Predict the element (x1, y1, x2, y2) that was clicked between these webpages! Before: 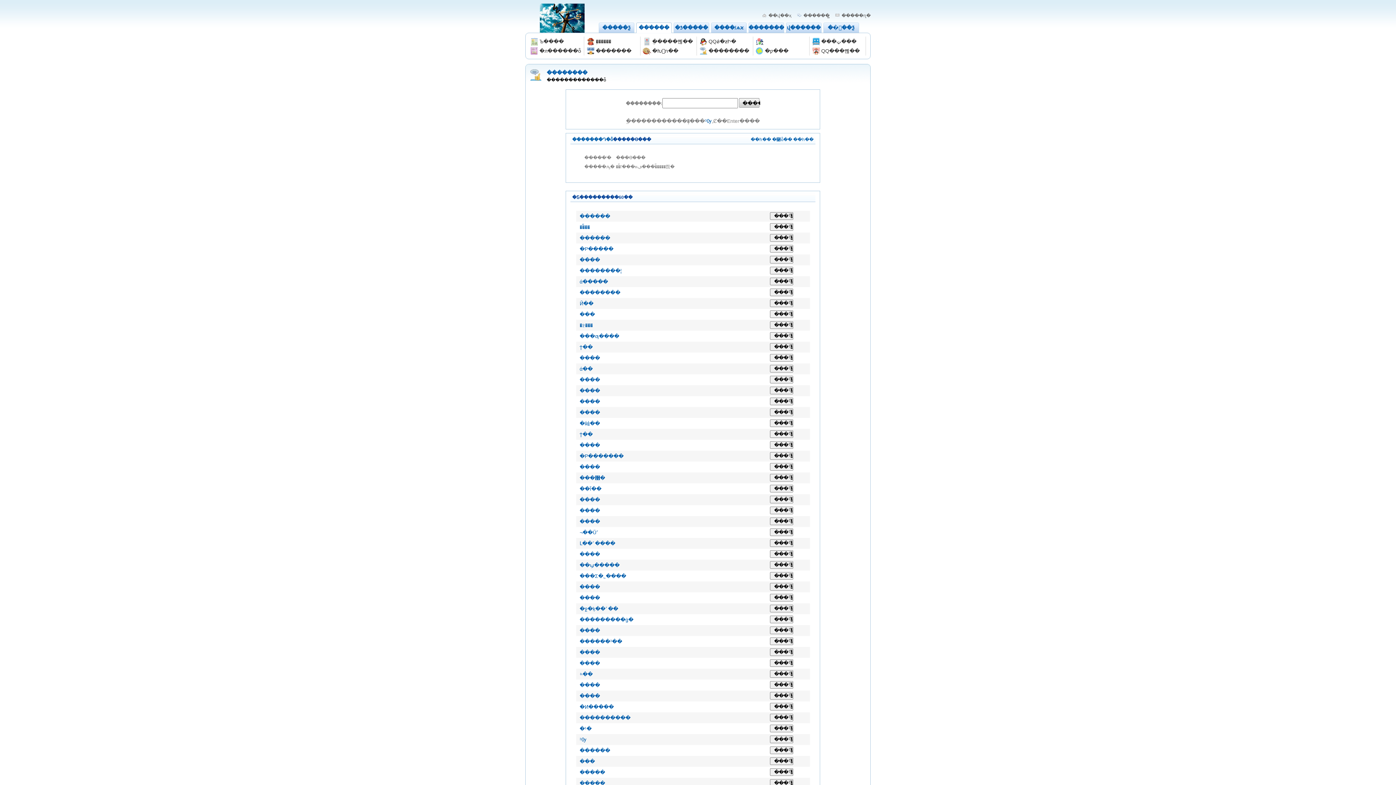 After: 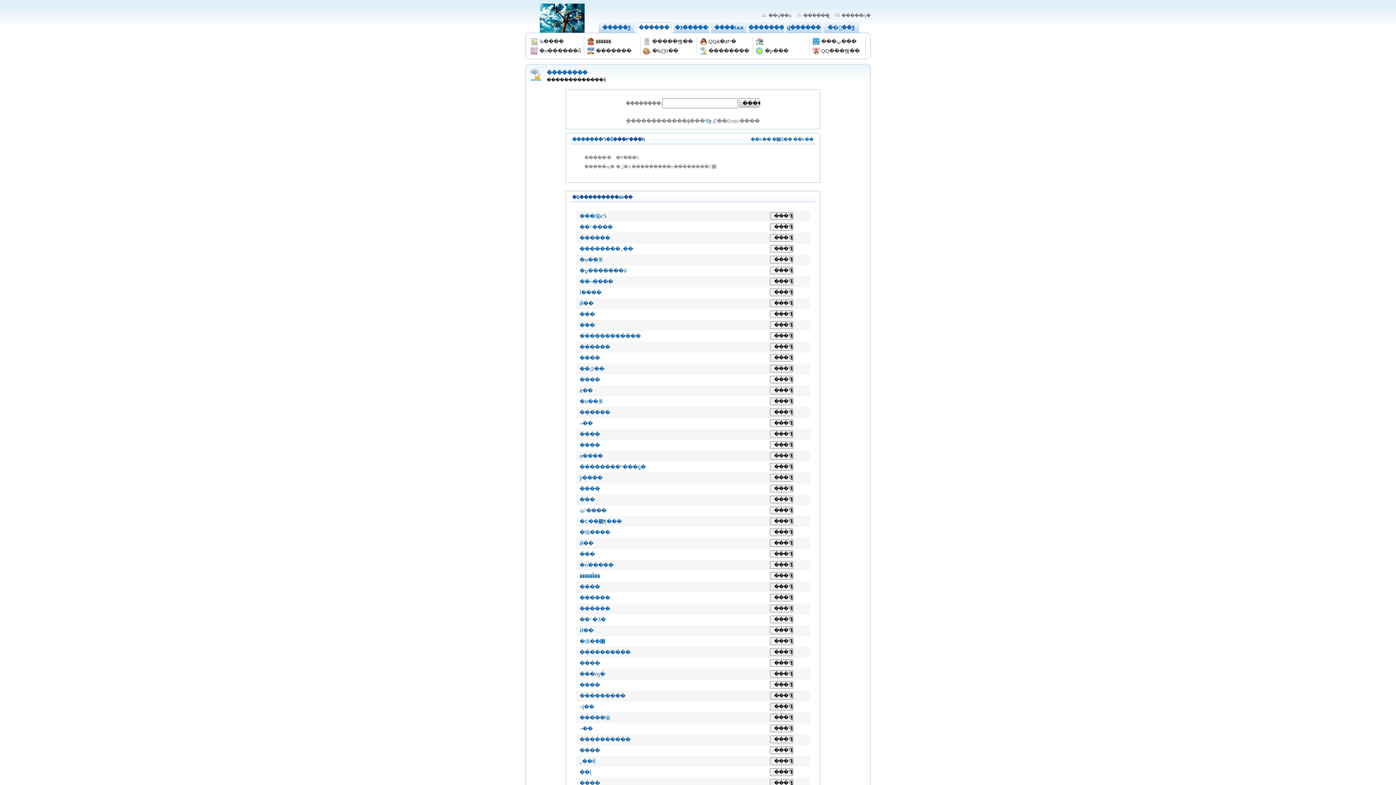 Action: bbox: (793, 137, 813, 142) label: ��һ��